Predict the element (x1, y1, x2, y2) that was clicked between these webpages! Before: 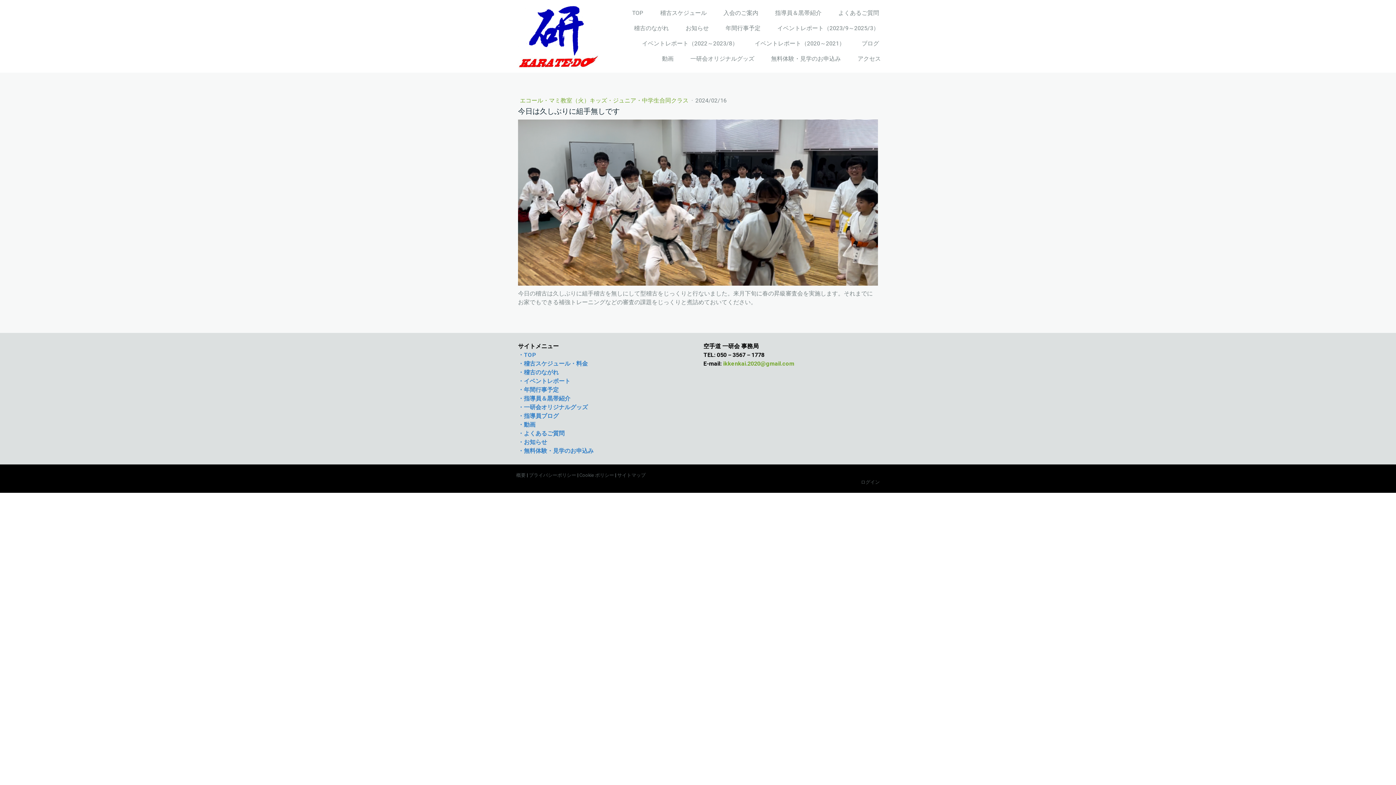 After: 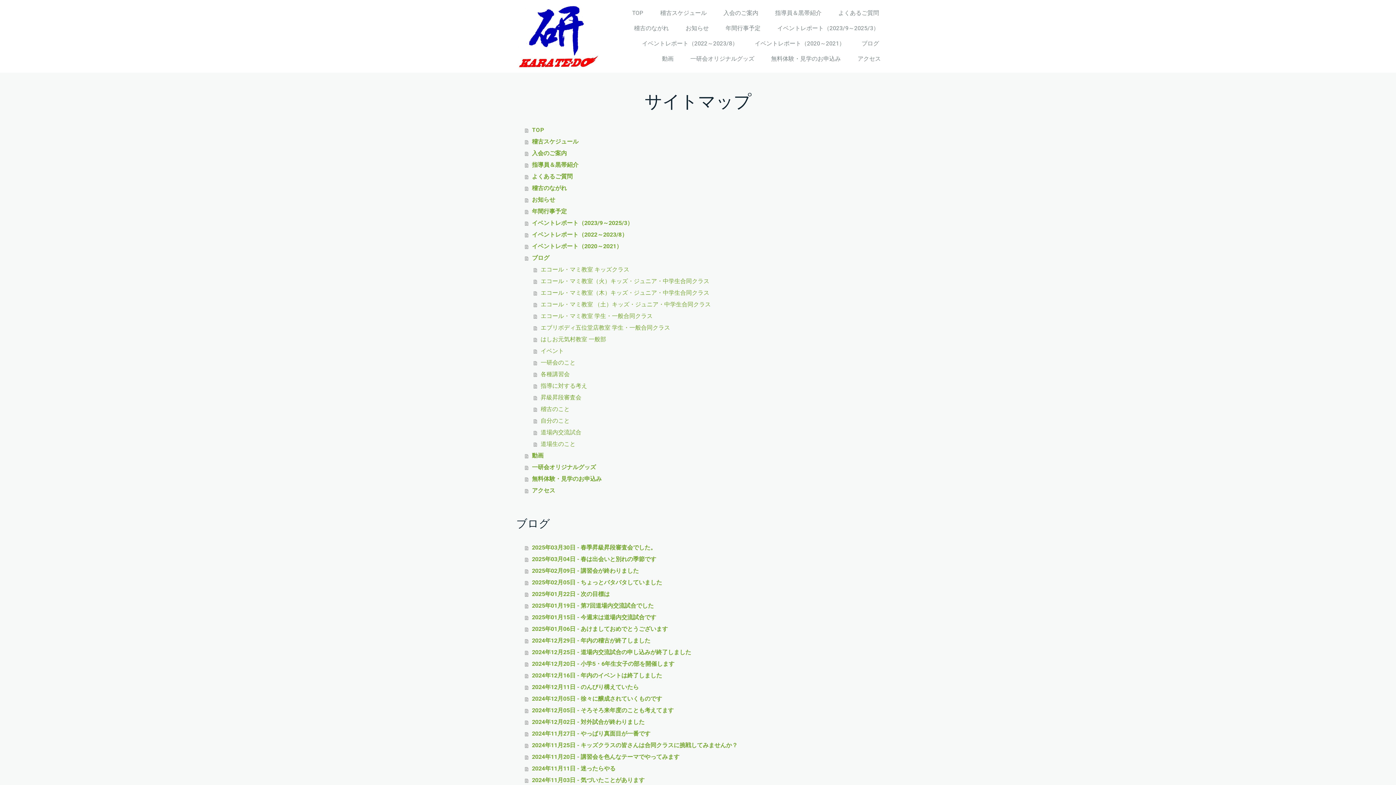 Action: label: サイトマップ bbox: (617, 472, 645, 478)